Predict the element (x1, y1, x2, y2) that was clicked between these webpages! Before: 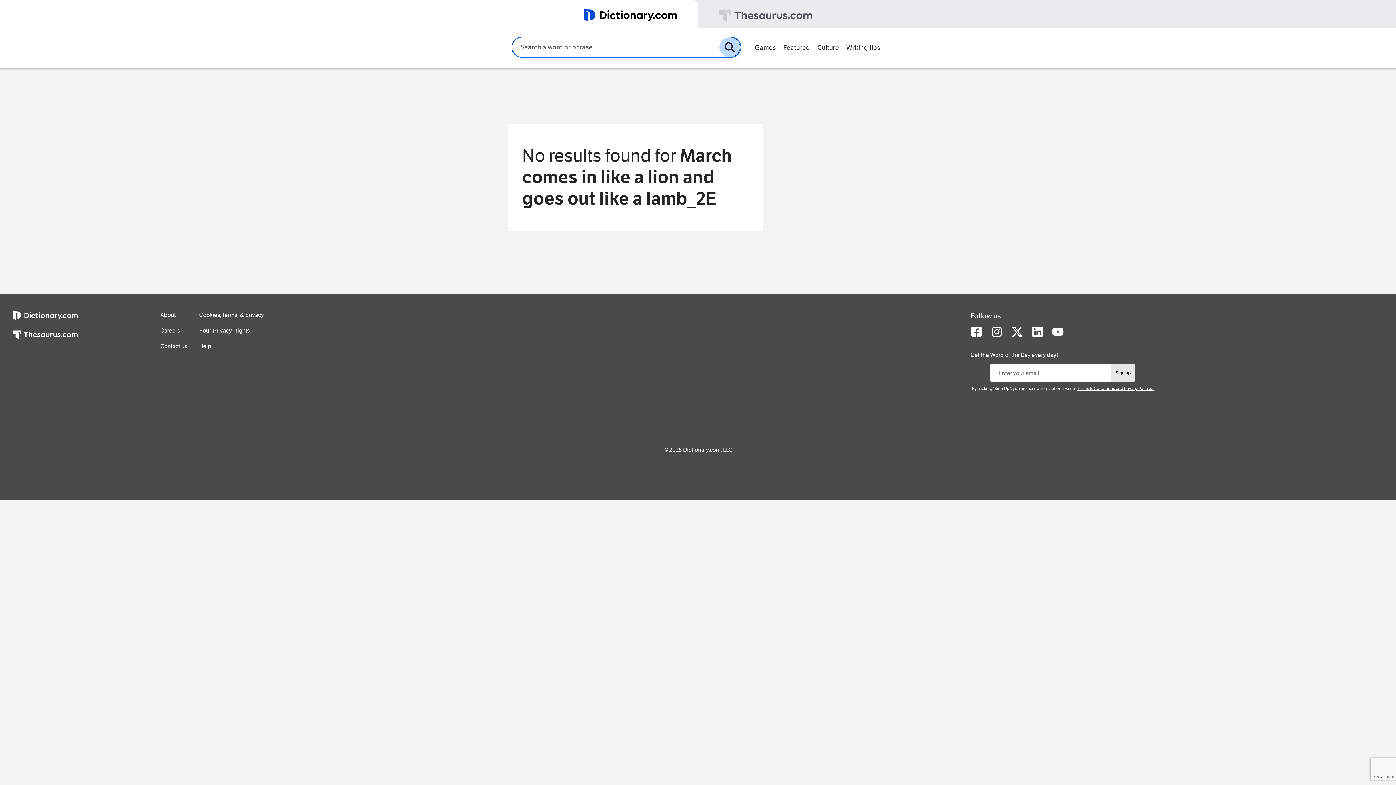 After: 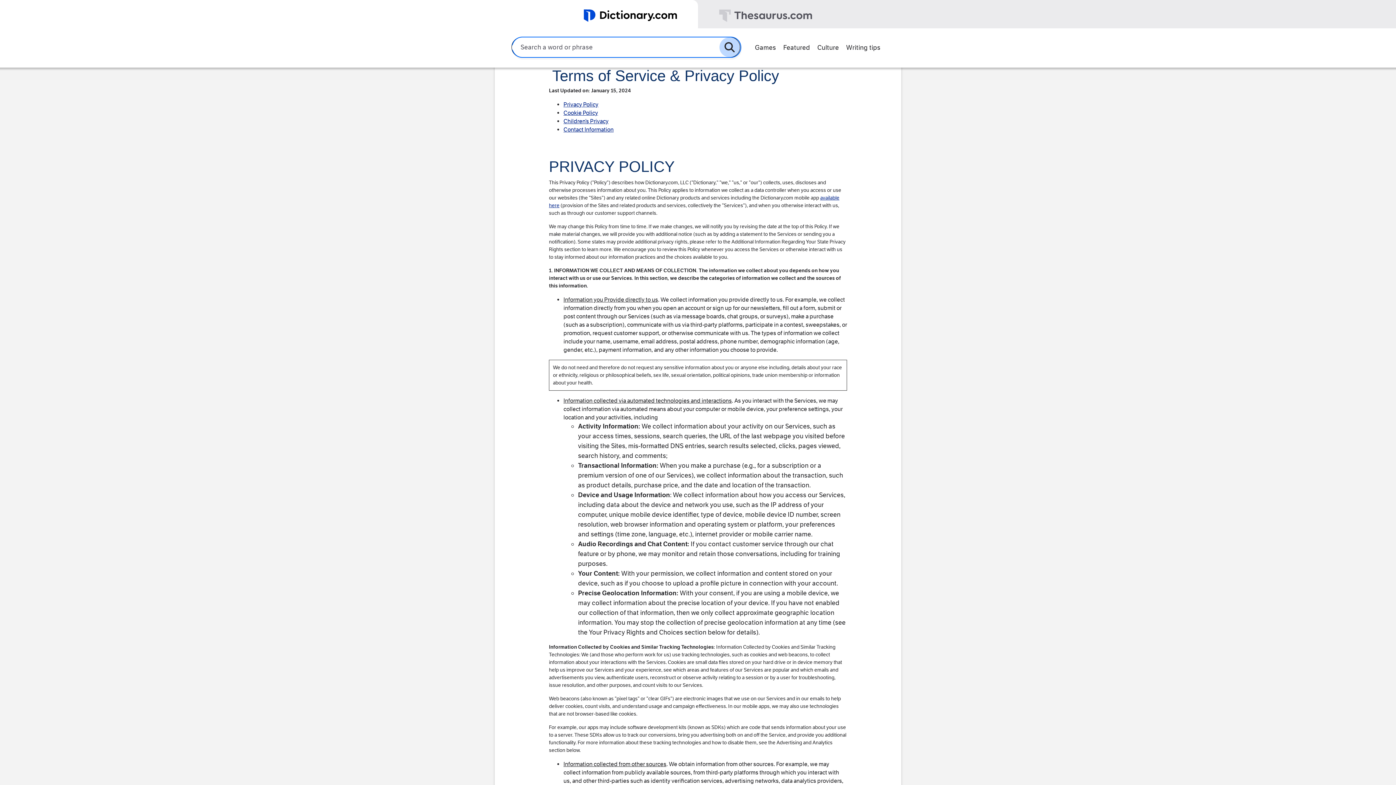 Action: label: Terms & Conditions and Privacy Policies. bbox: (1077, 386, 1154, 391)